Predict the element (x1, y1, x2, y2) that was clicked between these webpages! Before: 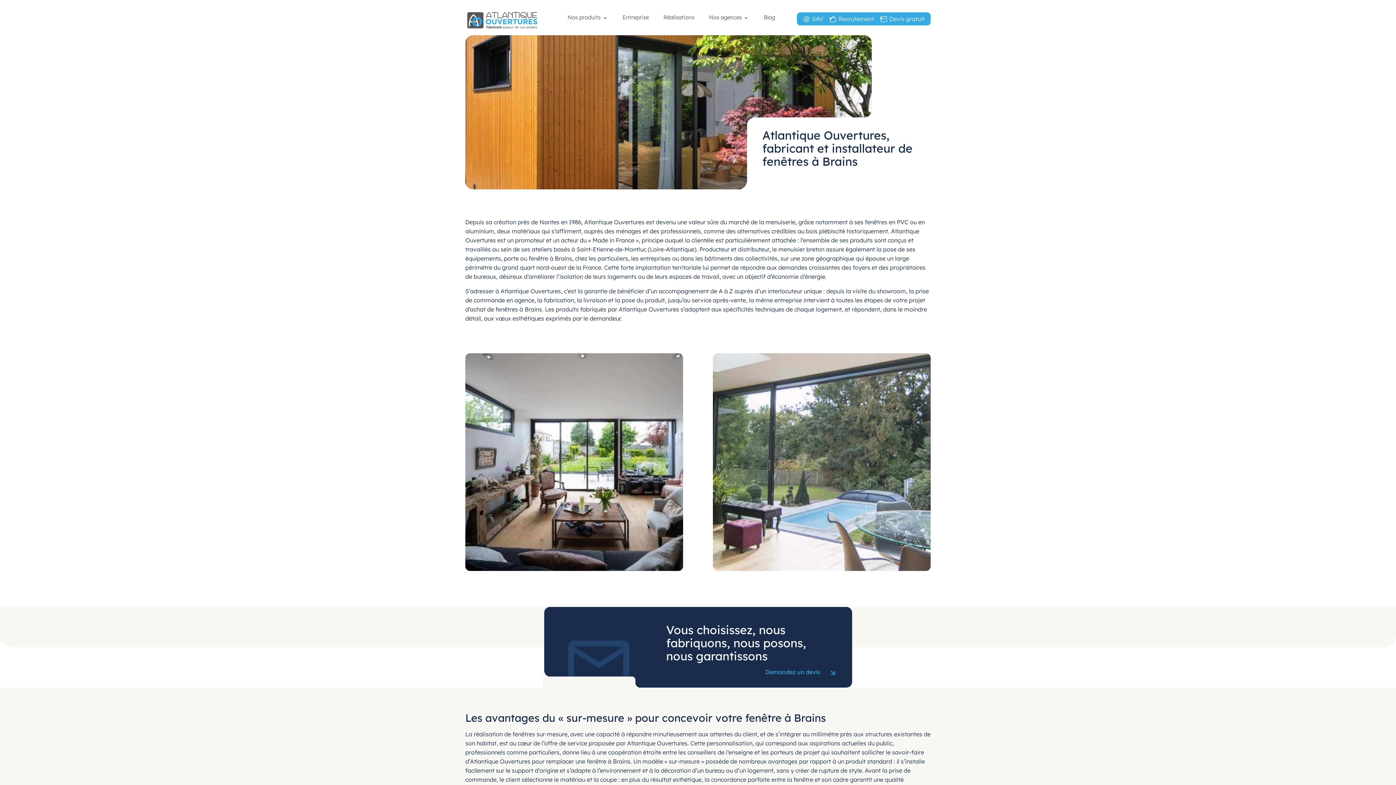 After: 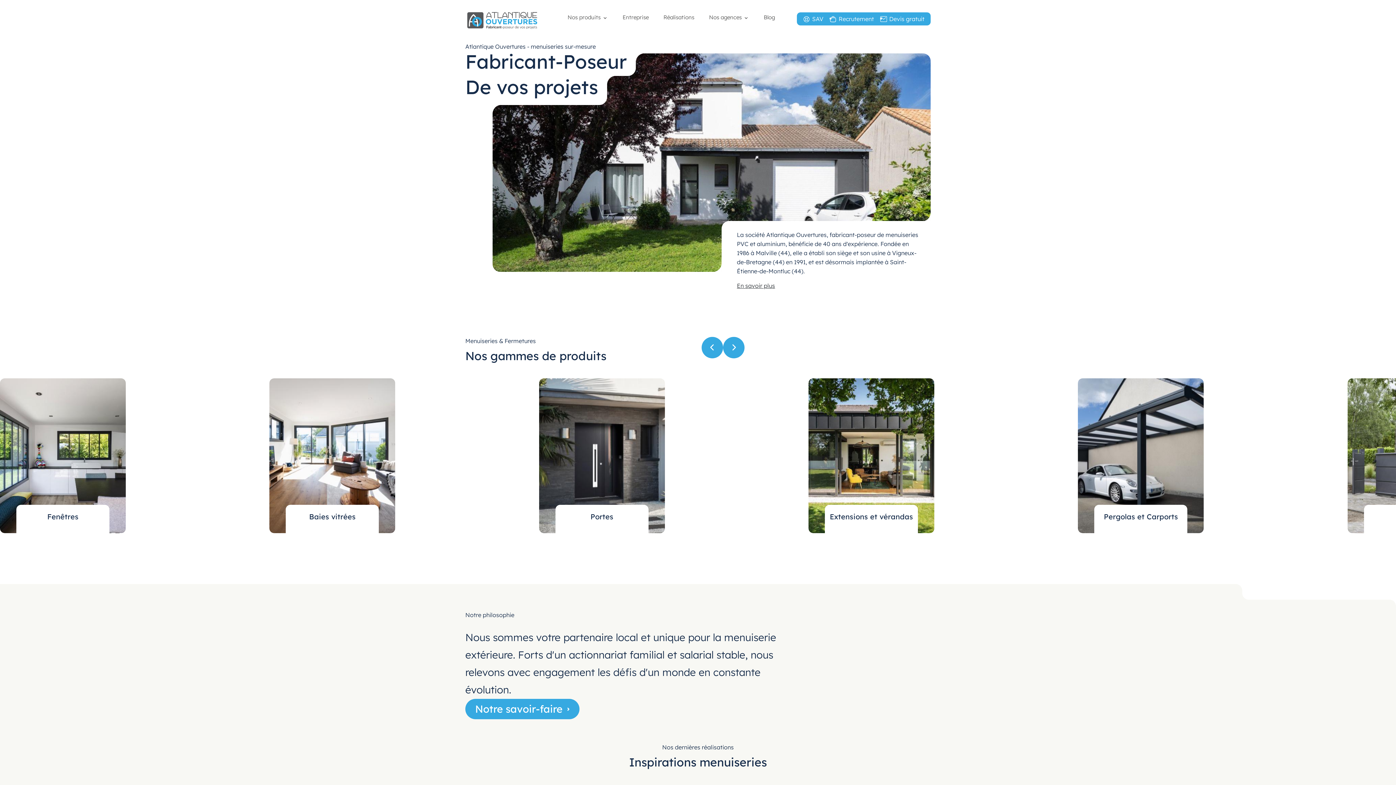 Action: bbox: (465, 9, 538, 29)